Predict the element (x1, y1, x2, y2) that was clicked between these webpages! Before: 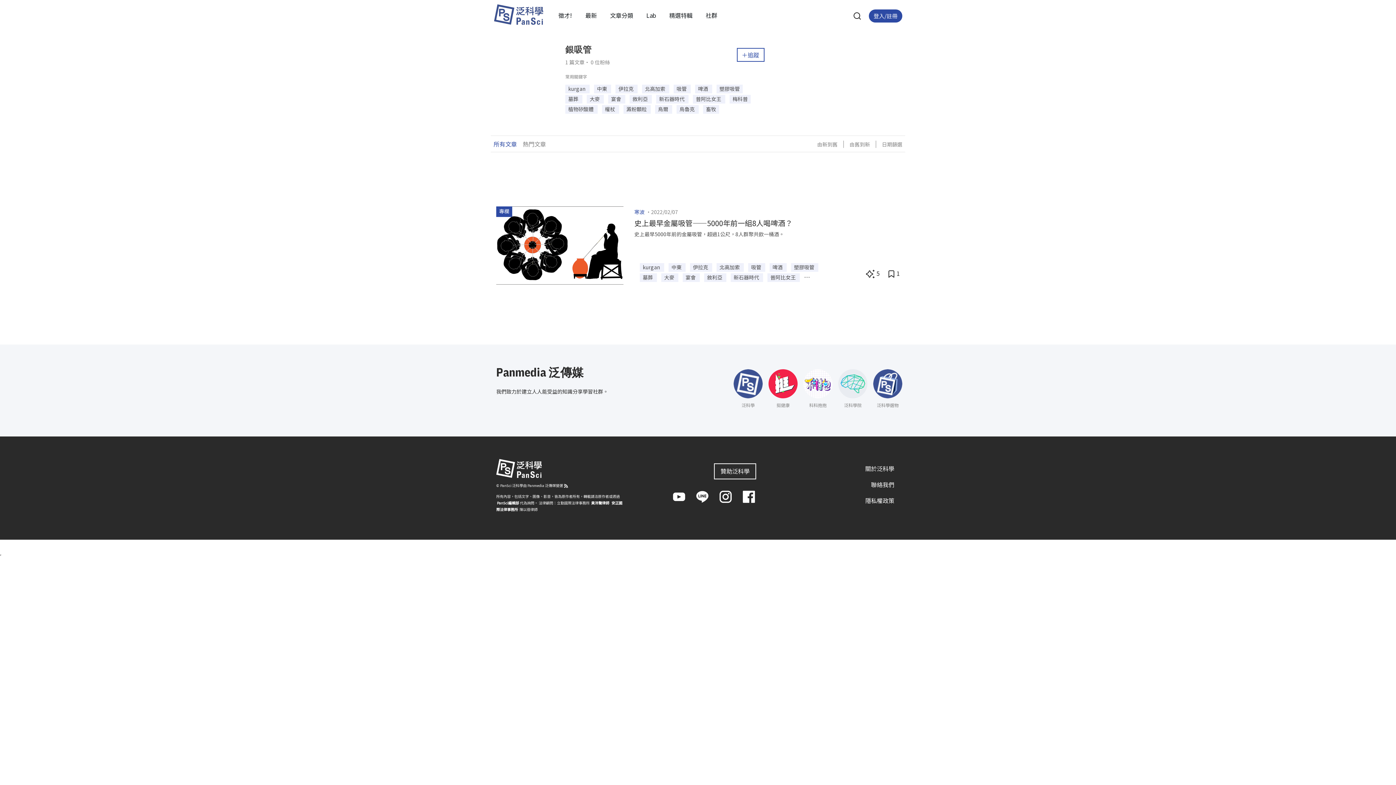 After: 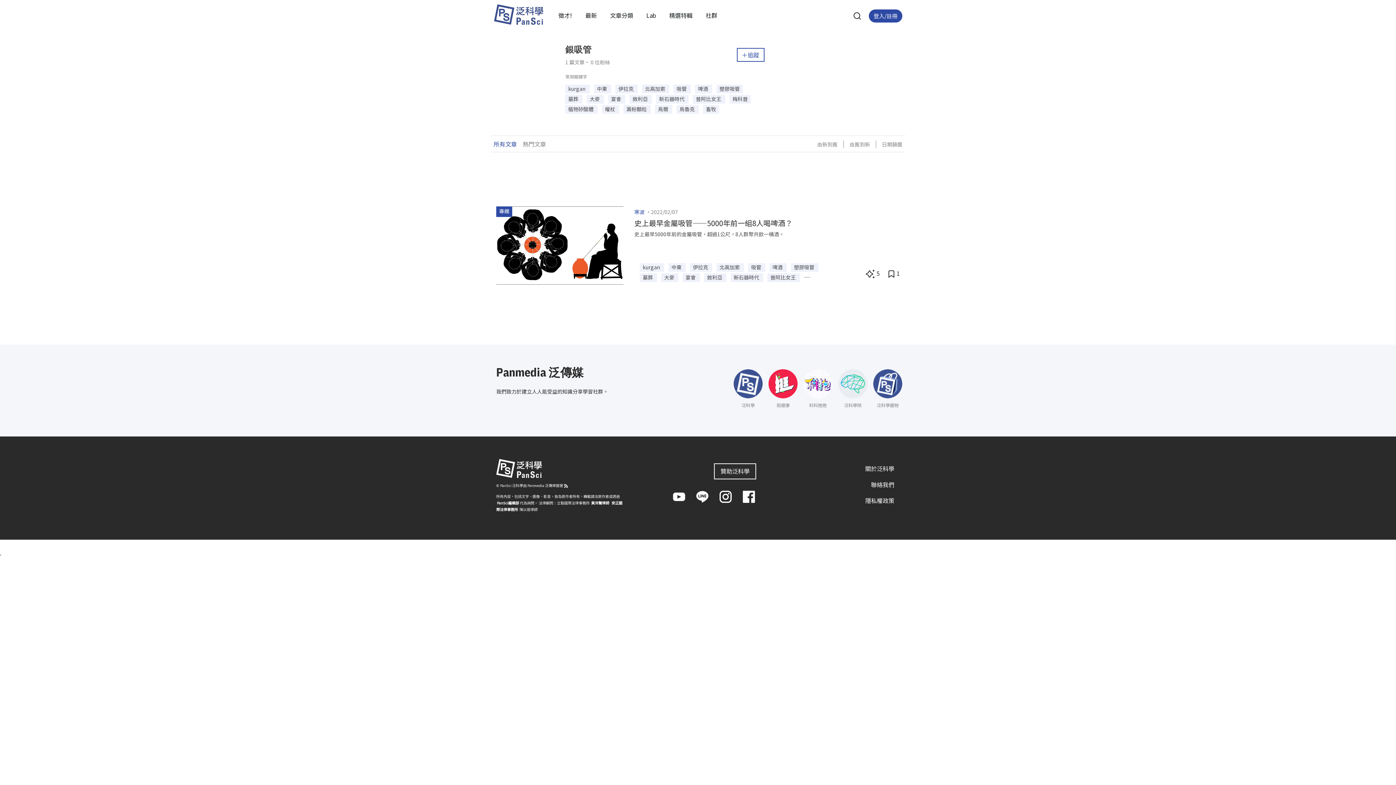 Action: bbox: (714, 463, 756, 479) label: 贊助泛科學